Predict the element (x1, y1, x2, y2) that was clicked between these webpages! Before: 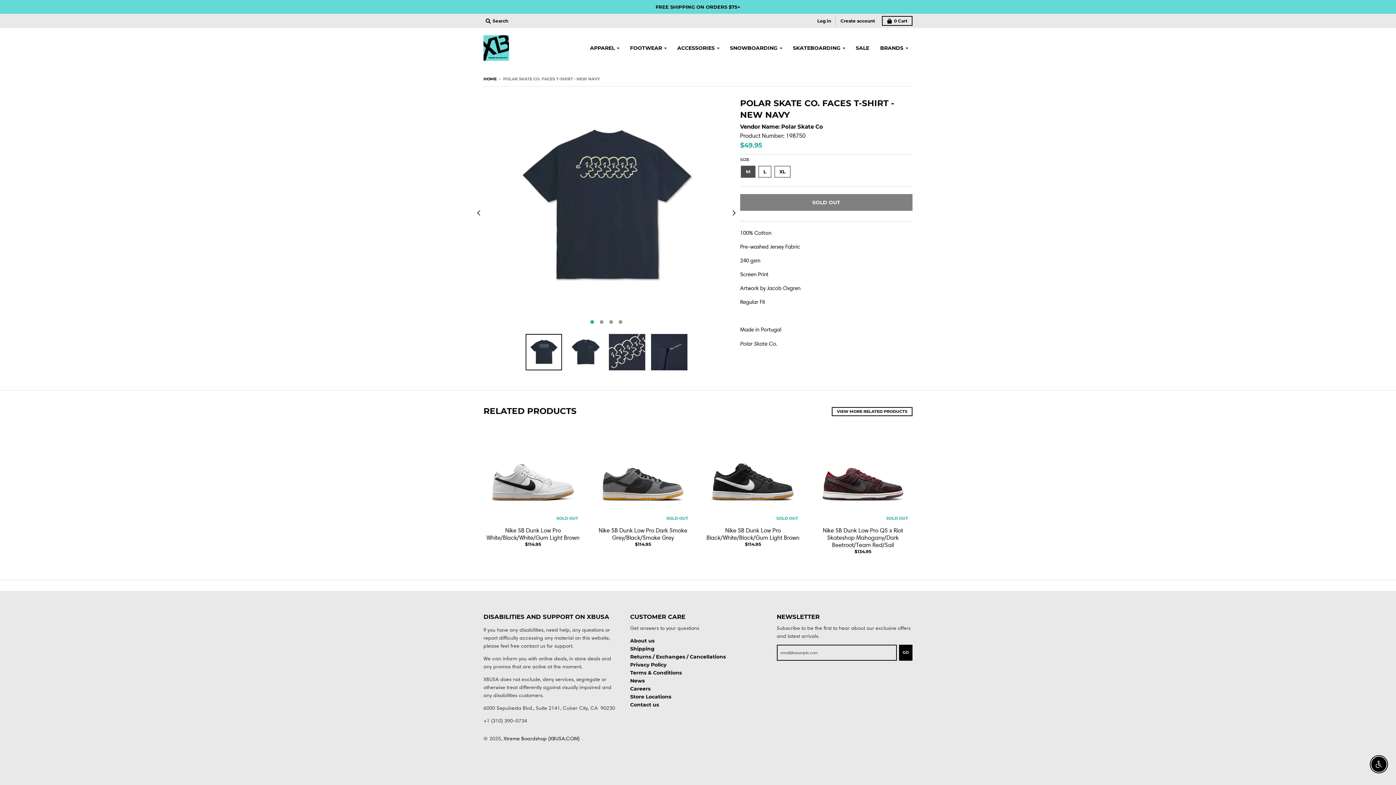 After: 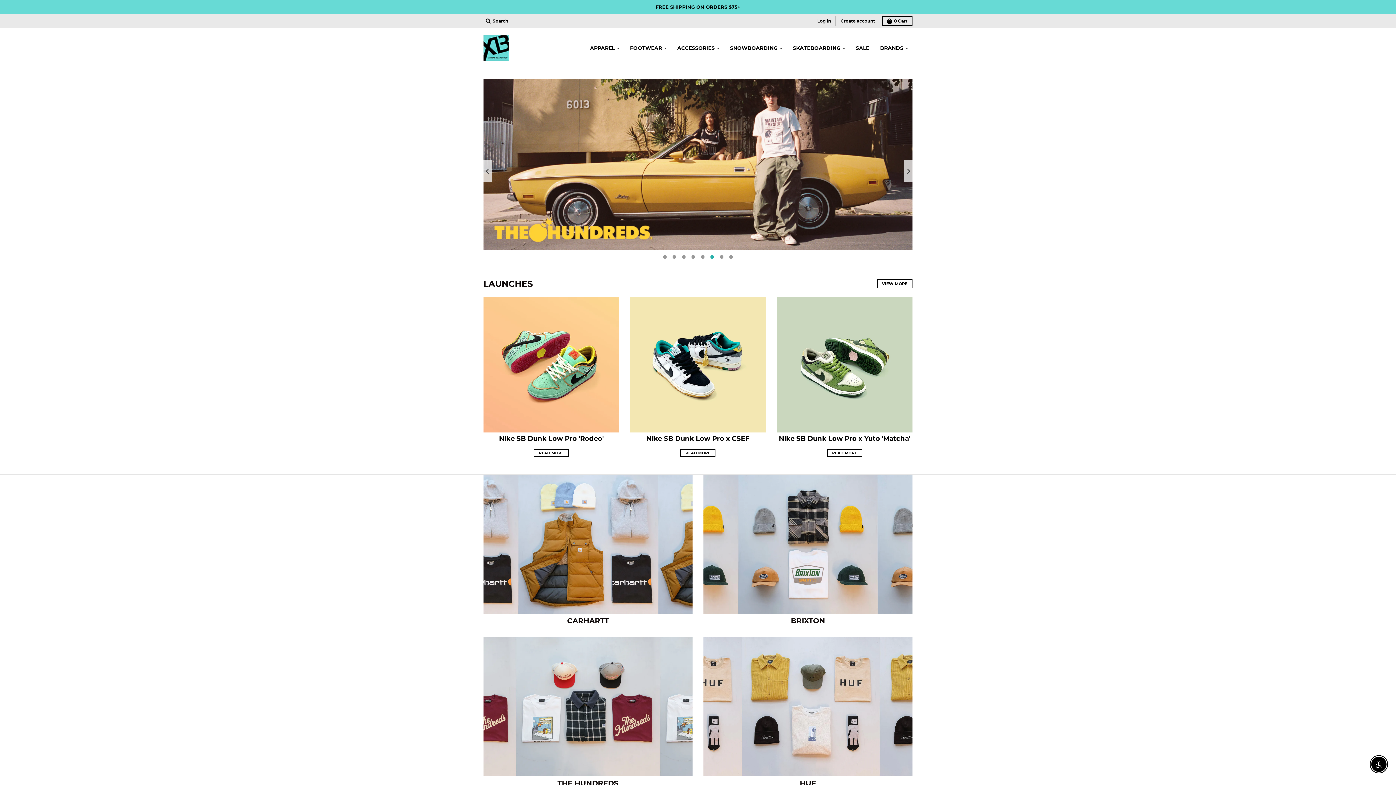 Action: bbox: (875, 41, 912, 54) label: BRANDS